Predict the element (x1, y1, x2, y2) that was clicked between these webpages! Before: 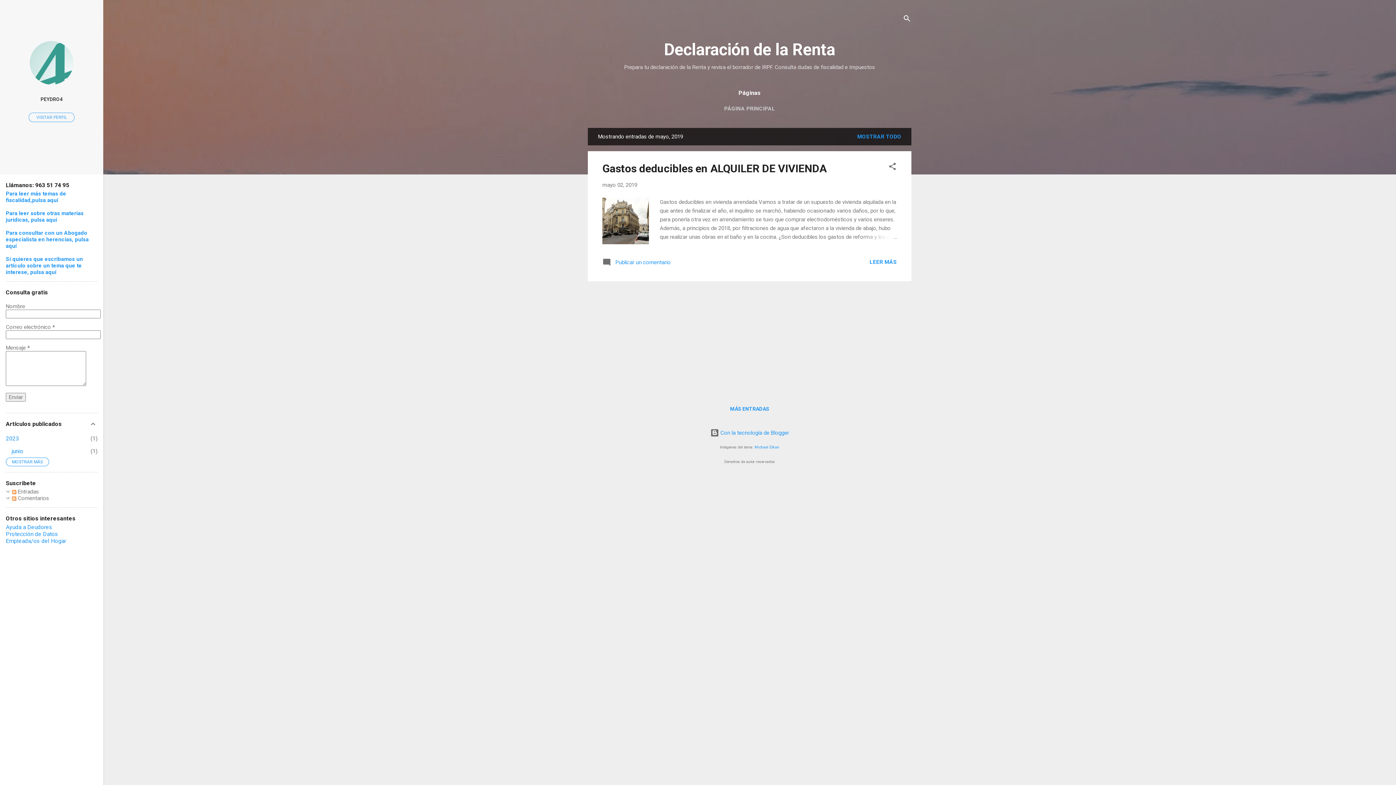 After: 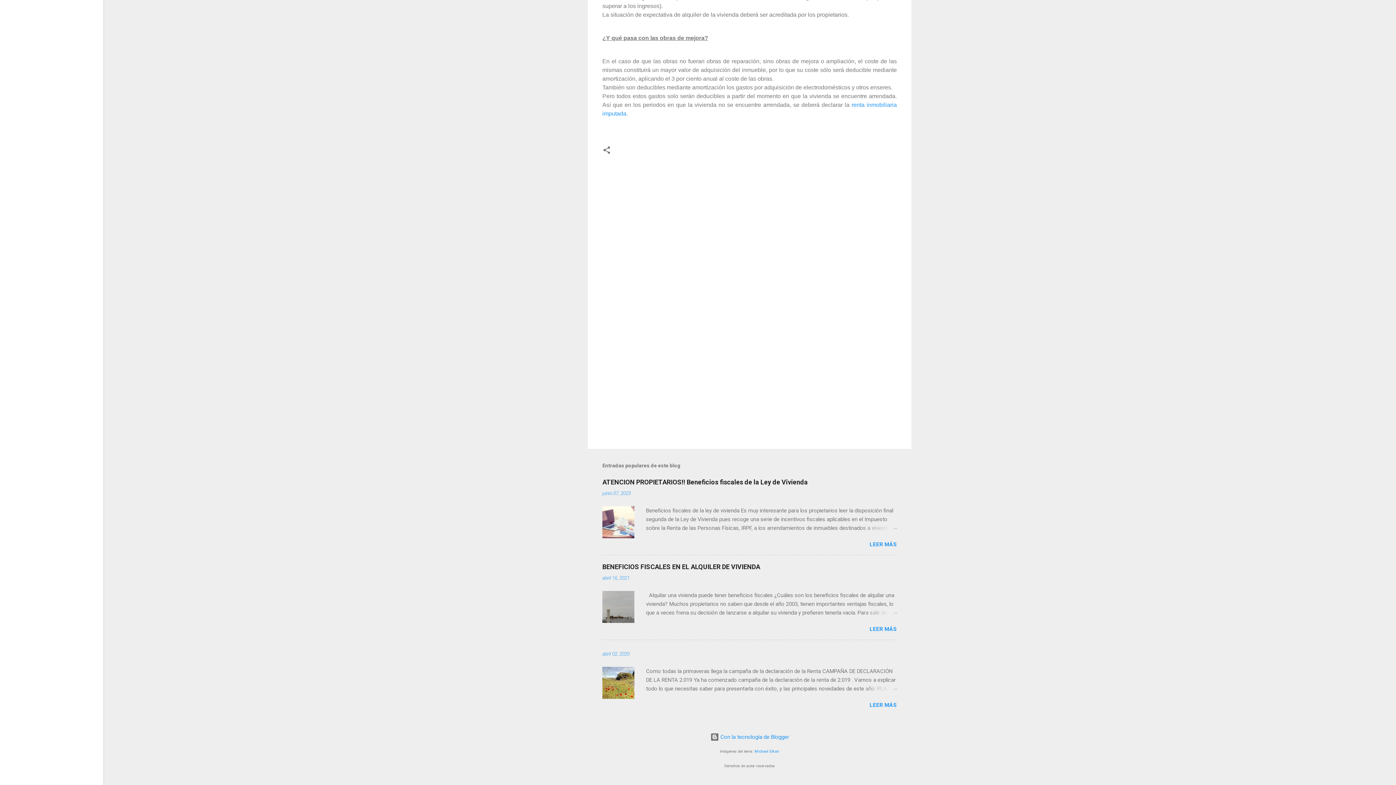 Action: label:  Publicar un comentario bbox: (602, 261, 670, 268)